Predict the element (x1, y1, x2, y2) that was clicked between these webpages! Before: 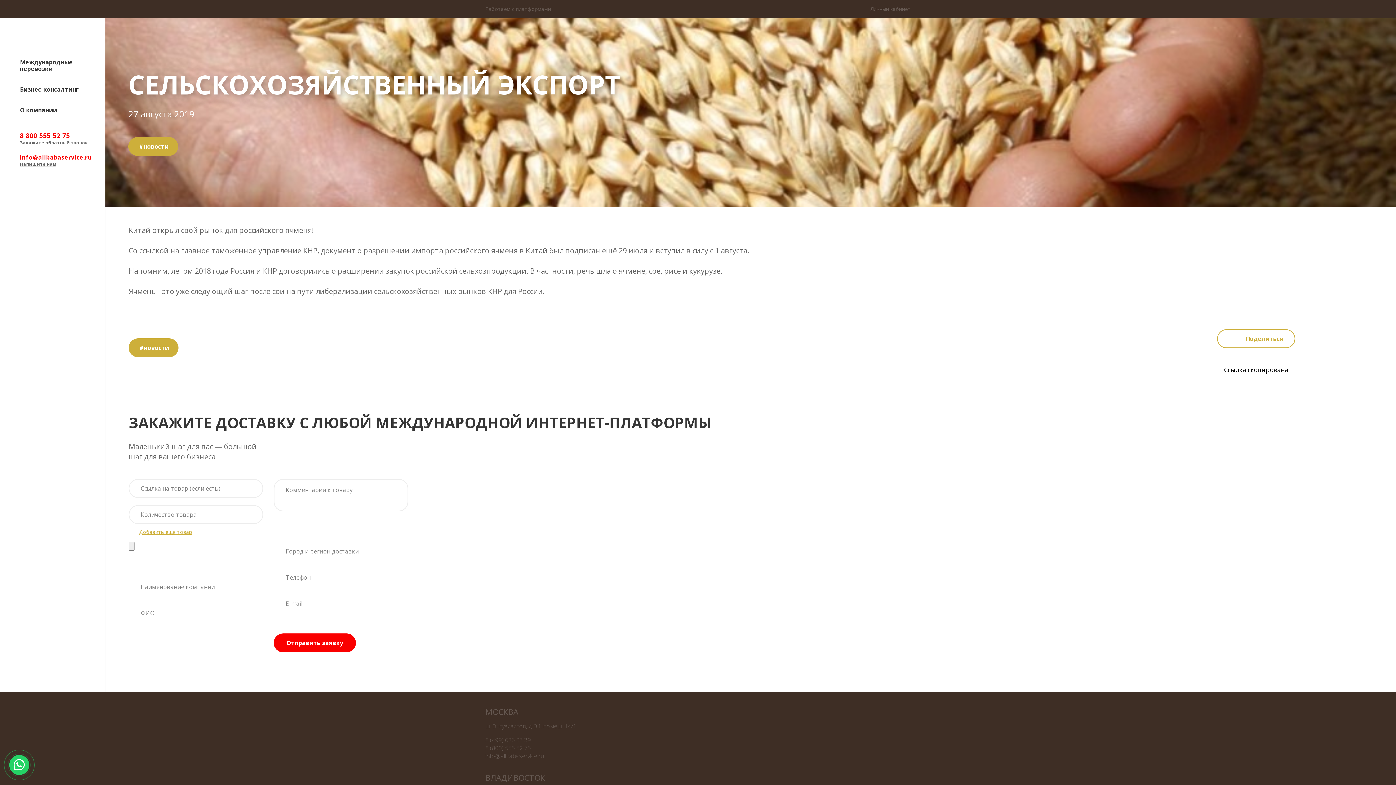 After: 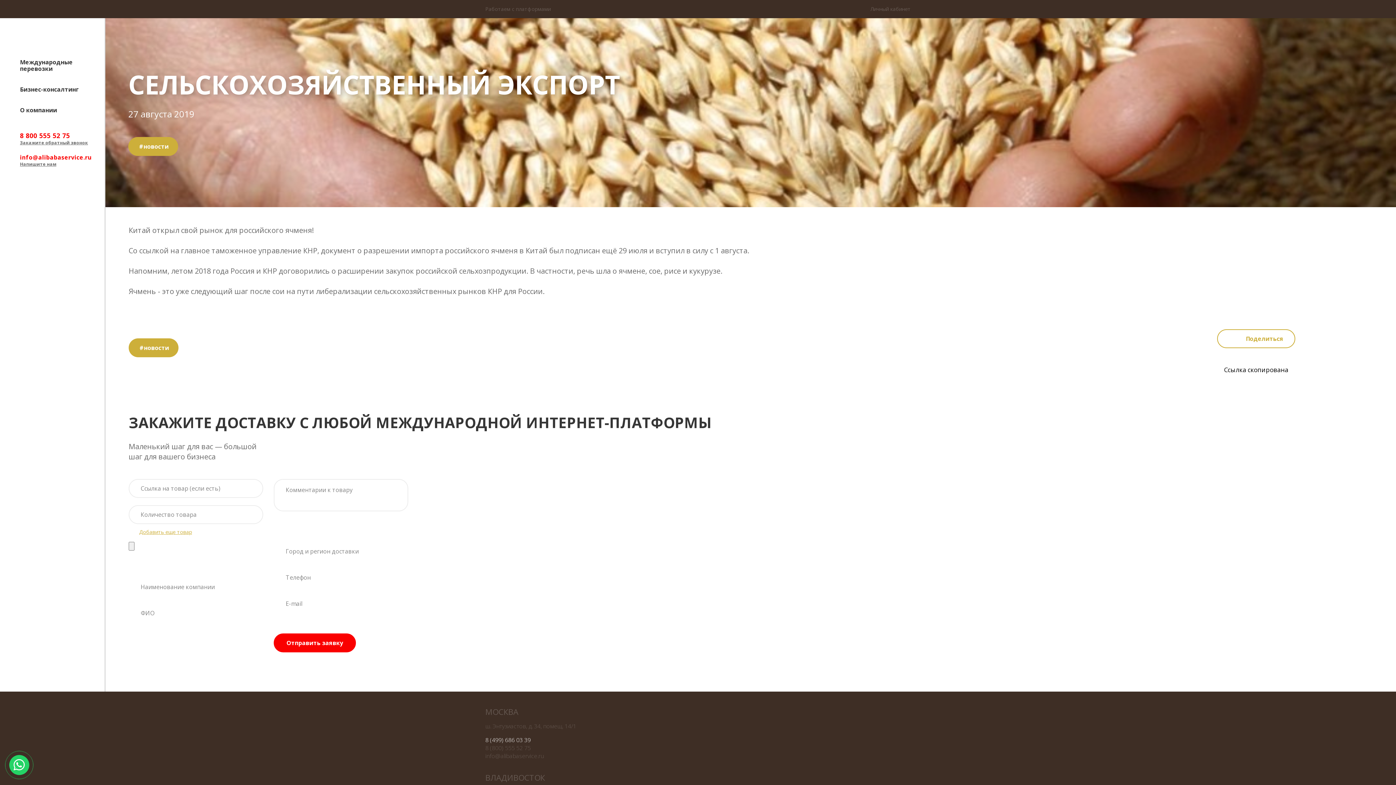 Action: bbox: (485, 736, 548, 744) label: 8 (499) 686 03 39